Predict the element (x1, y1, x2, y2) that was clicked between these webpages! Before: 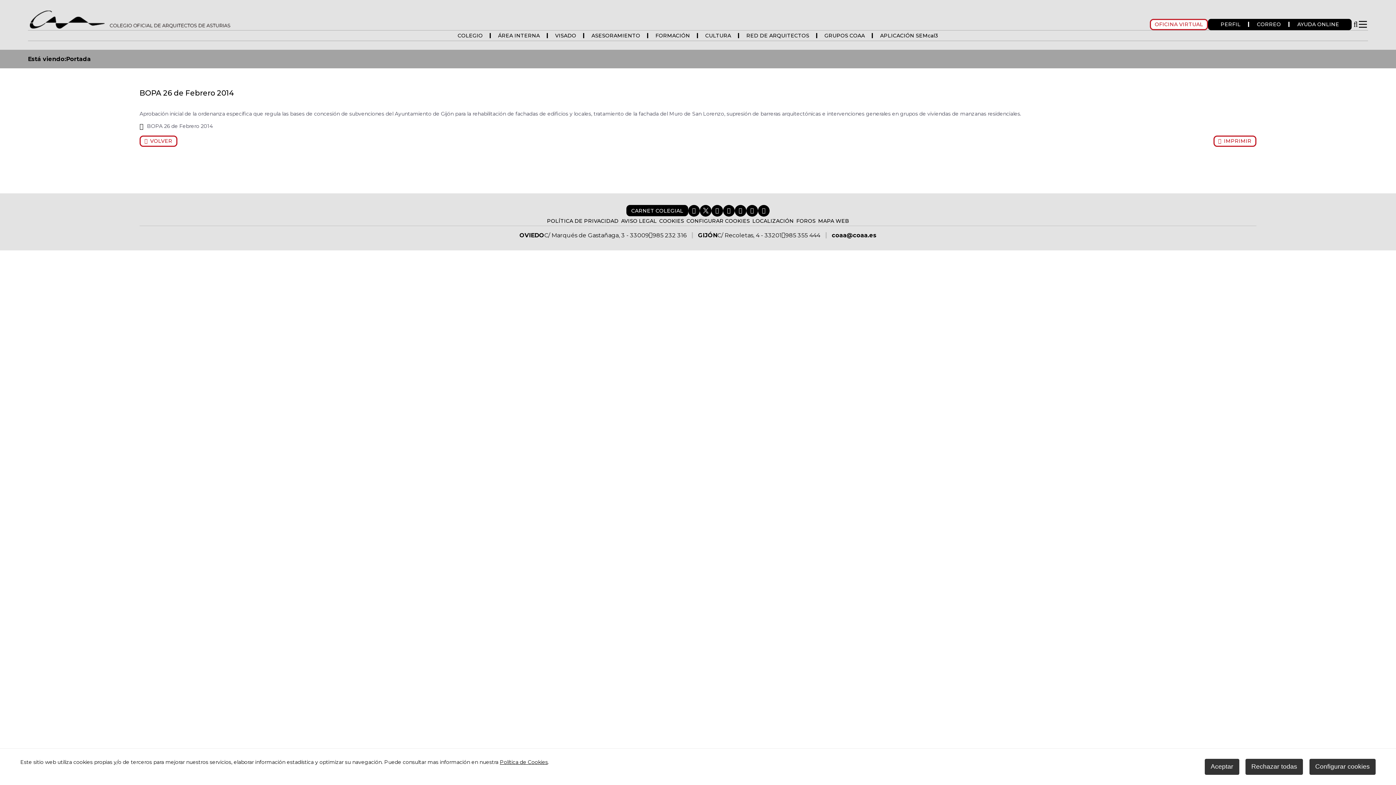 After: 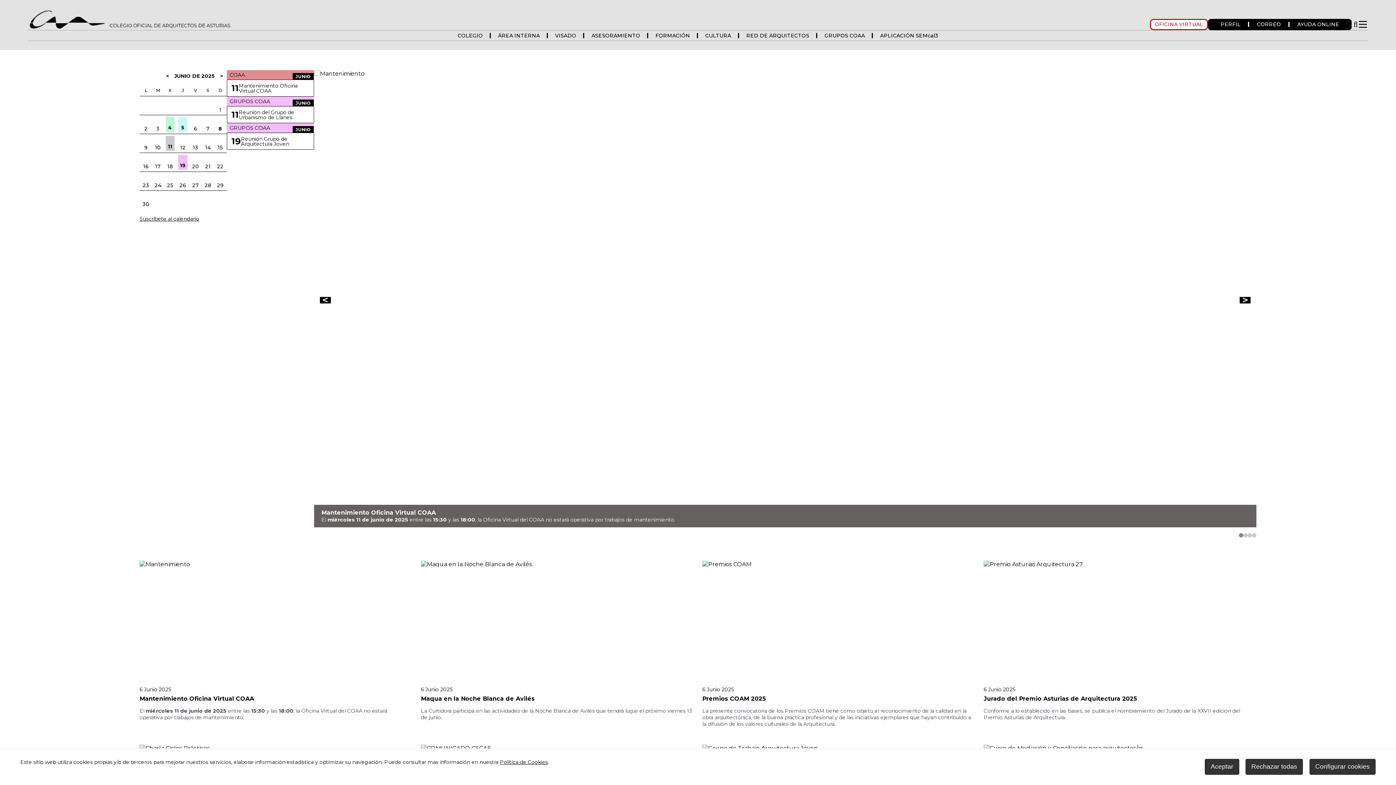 Action: bbox: (27, 8, 231, 30)